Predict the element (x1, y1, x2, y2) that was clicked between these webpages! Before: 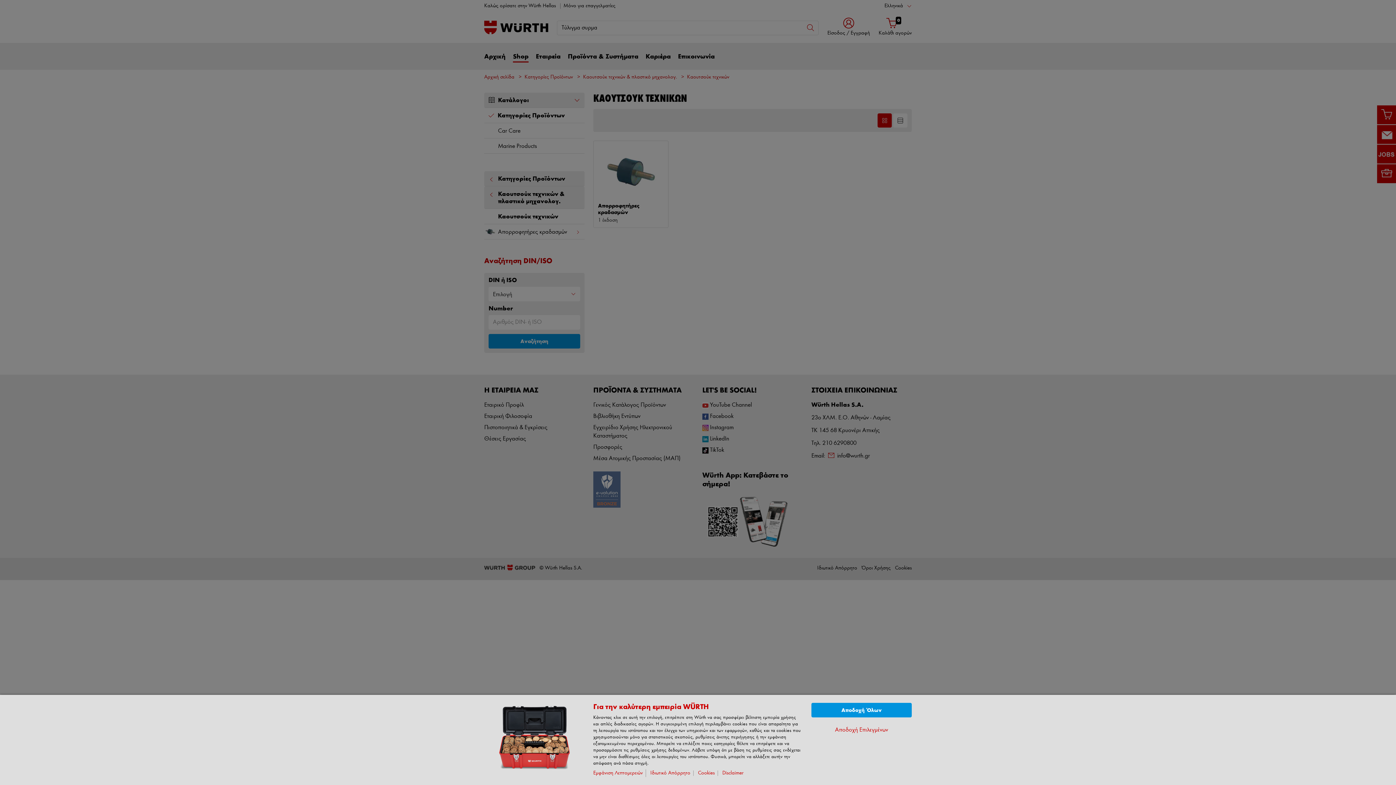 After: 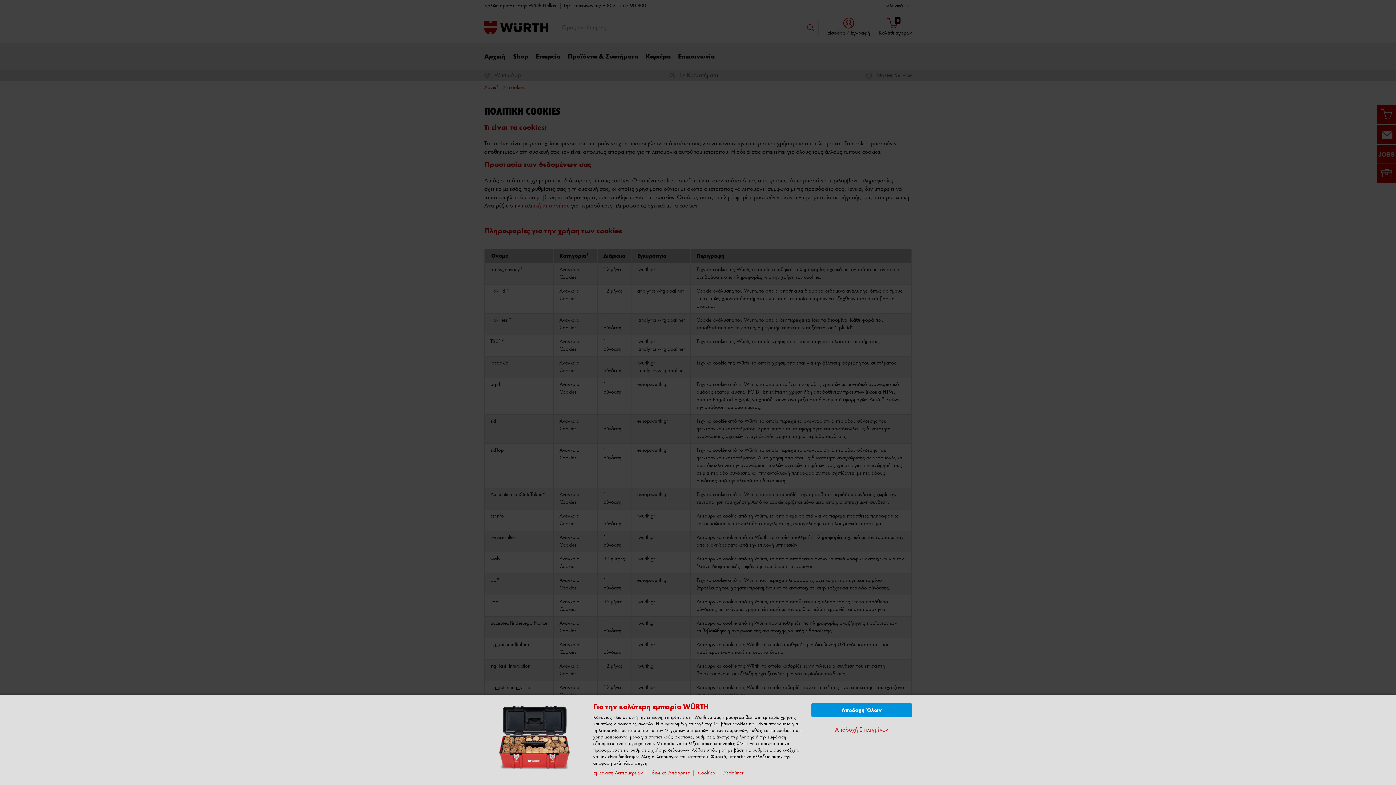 Action: bbox: (698, 770, 718, 776) label: Cookies